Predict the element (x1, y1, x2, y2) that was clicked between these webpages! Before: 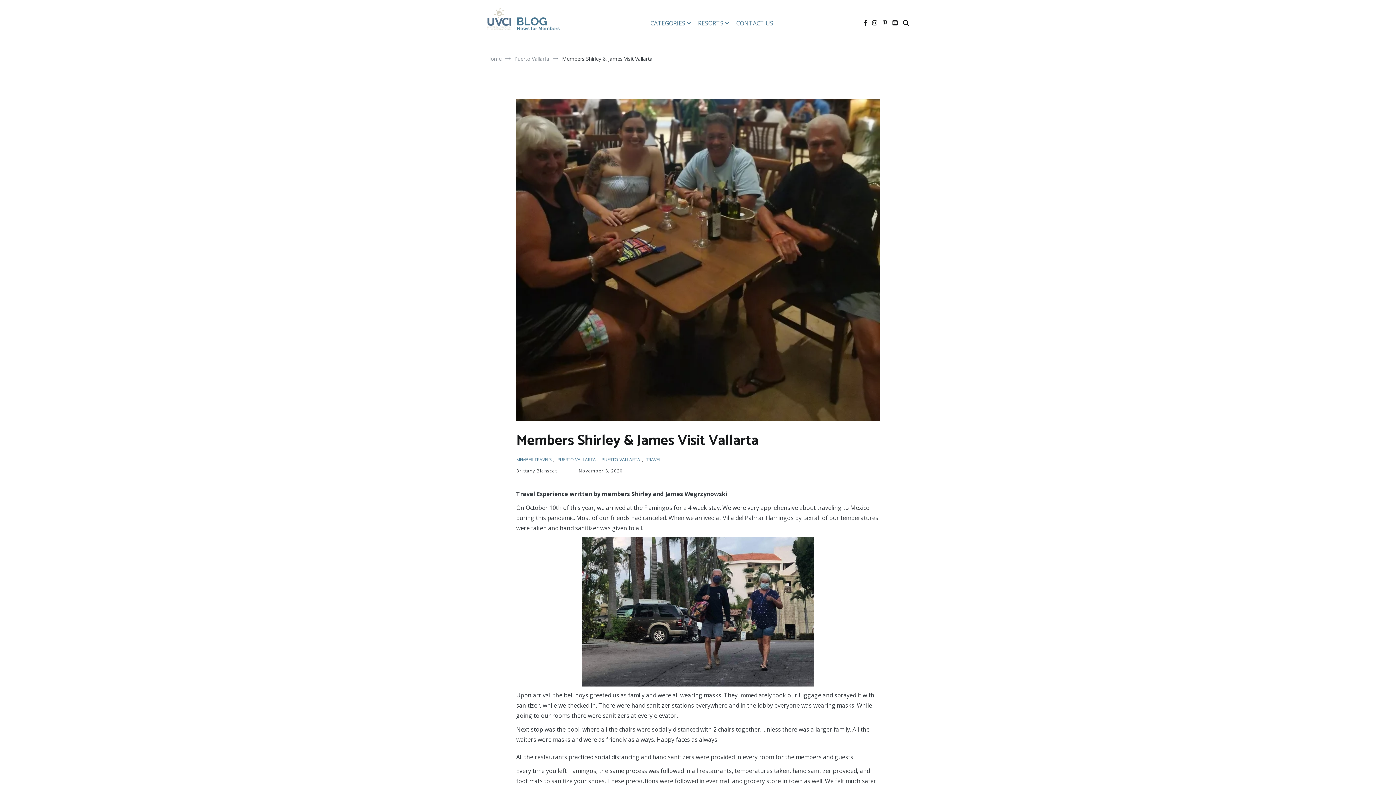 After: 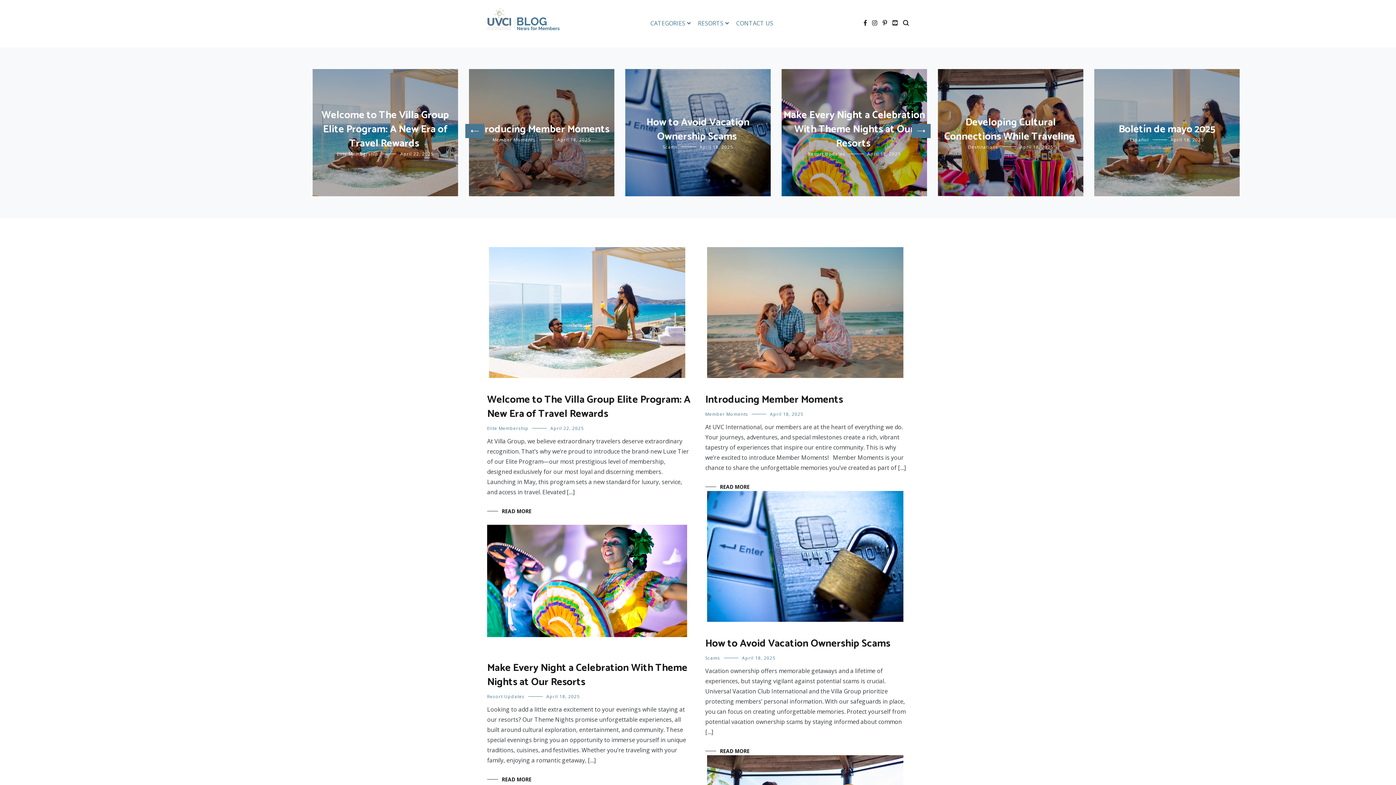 Action: label: Home bbox: (487, 55, 501, 62)